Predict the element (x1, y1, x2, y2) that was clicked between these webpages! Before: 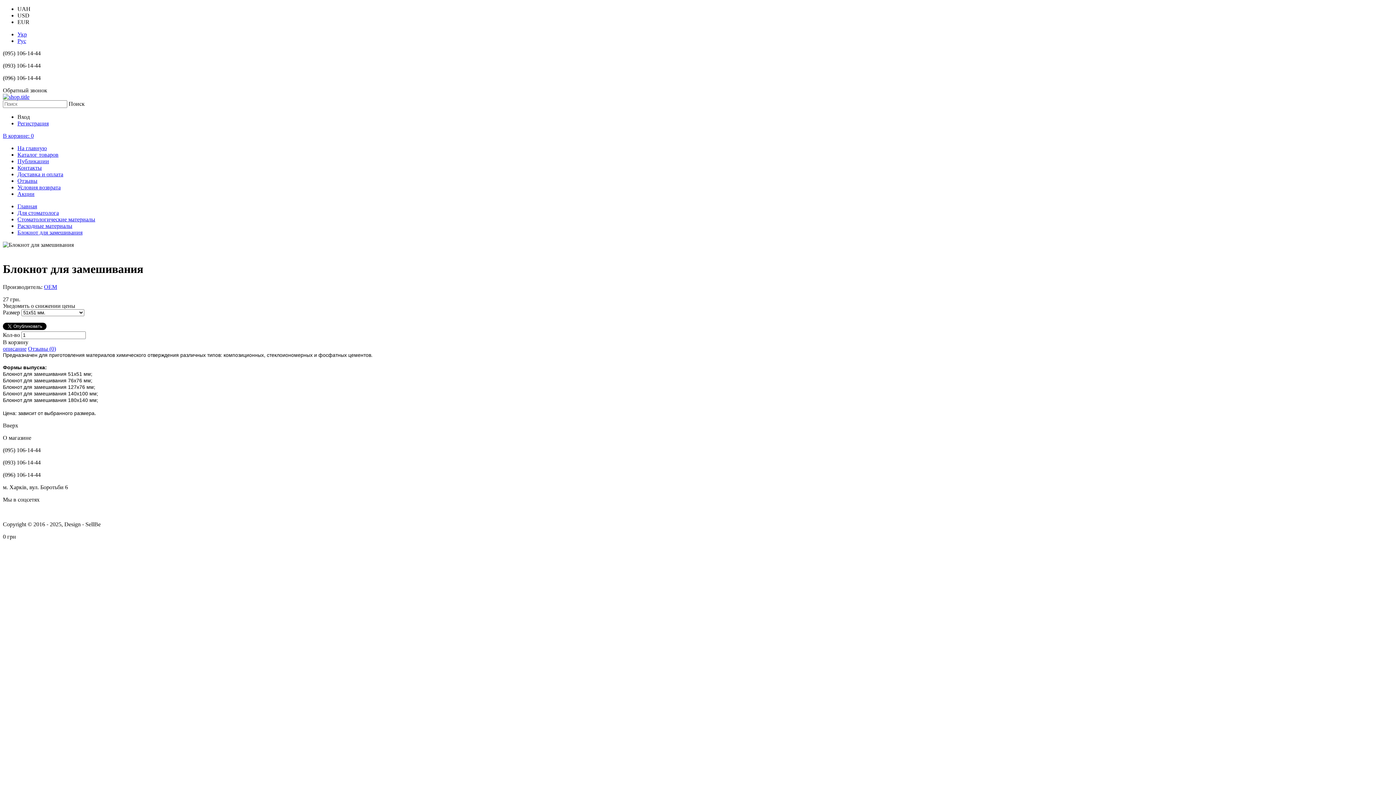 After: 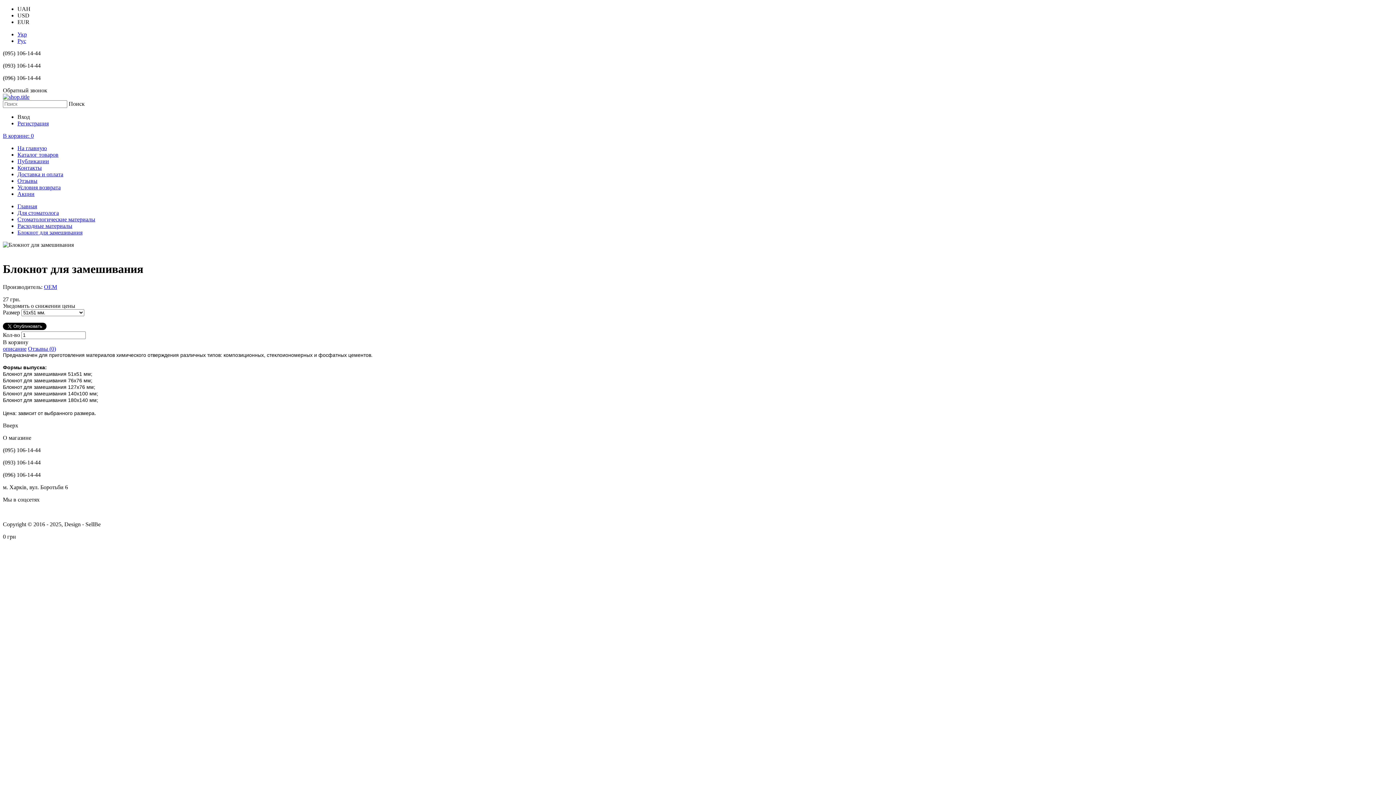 Action: bbox: (17, 12, 29, 18) label: USD